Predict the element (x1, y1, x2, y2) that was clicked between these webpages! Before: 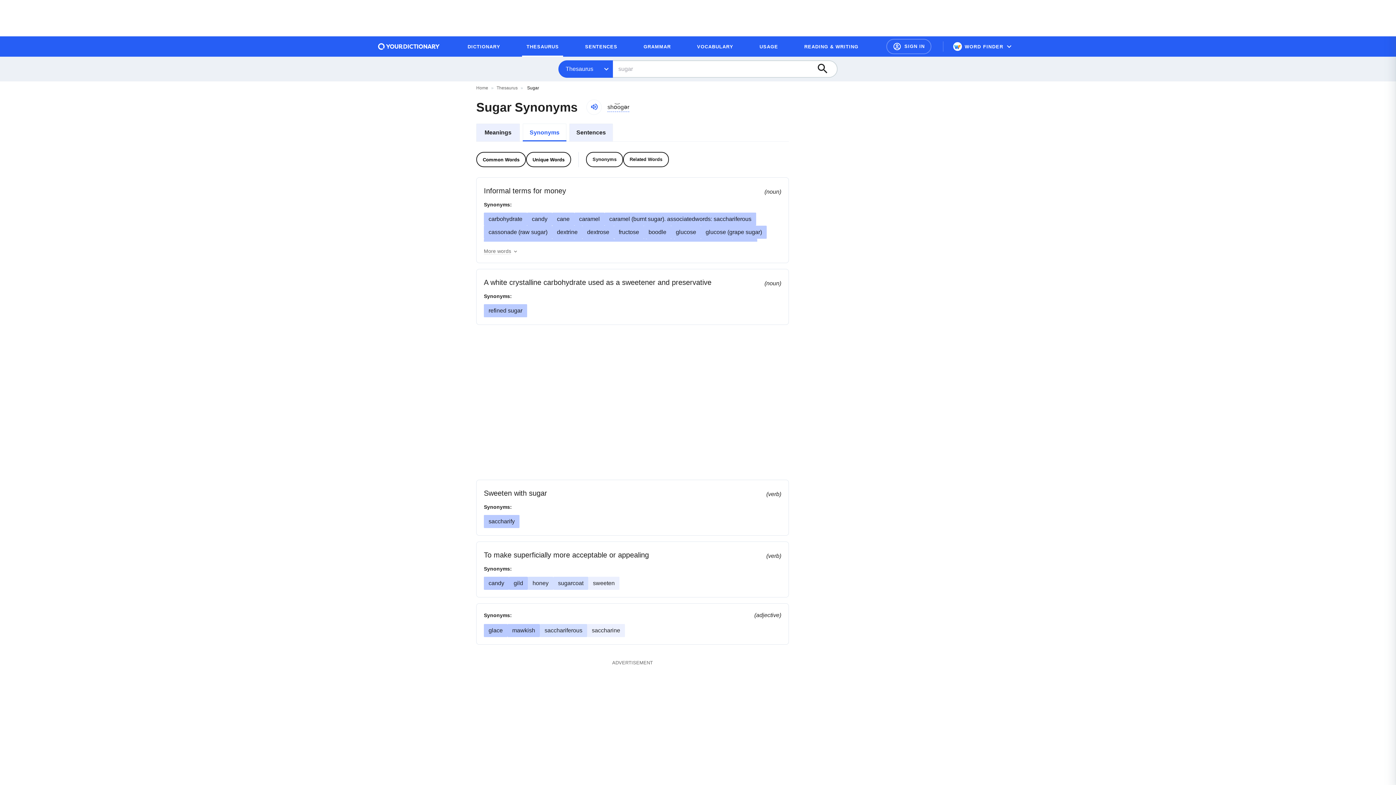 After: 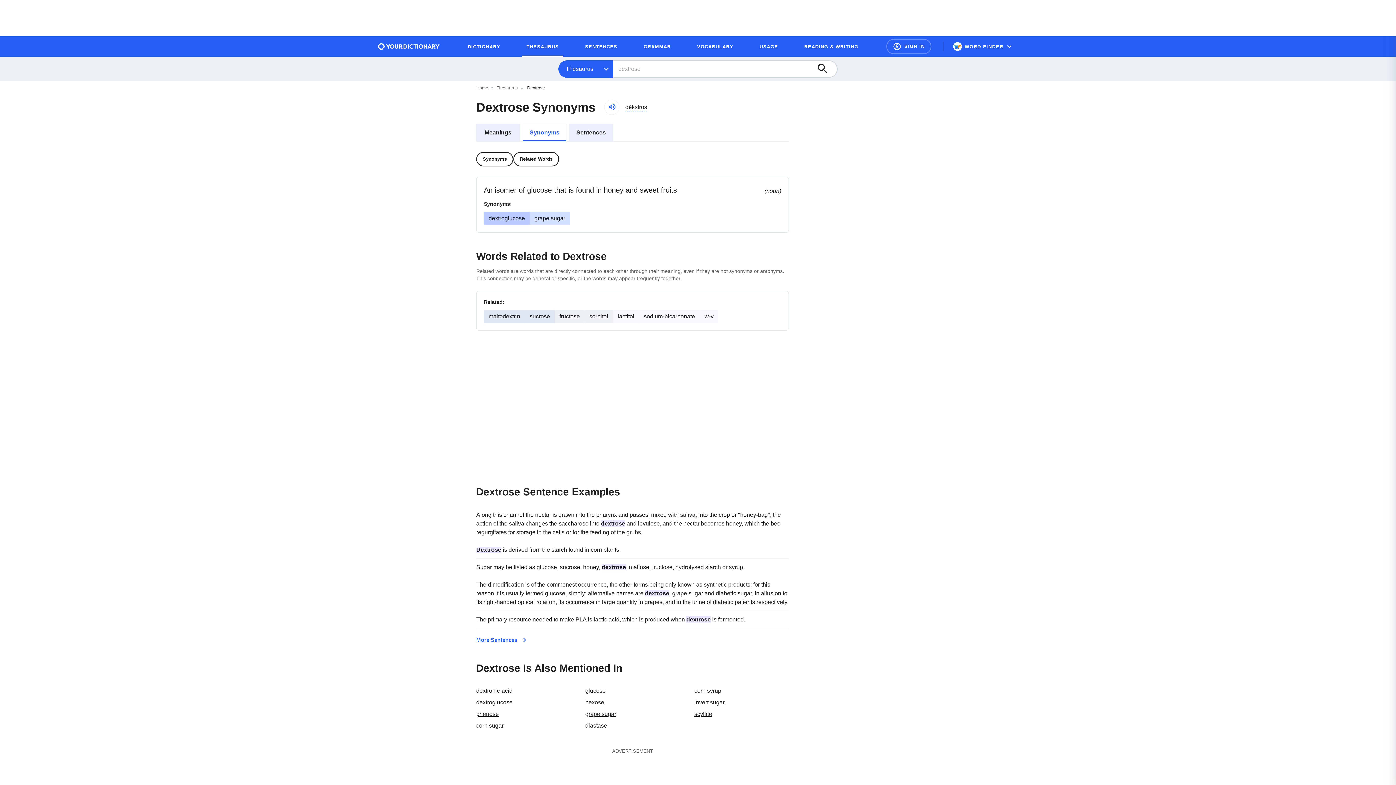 Action: label: dextrose bbox: (587, 229, 609, 235)